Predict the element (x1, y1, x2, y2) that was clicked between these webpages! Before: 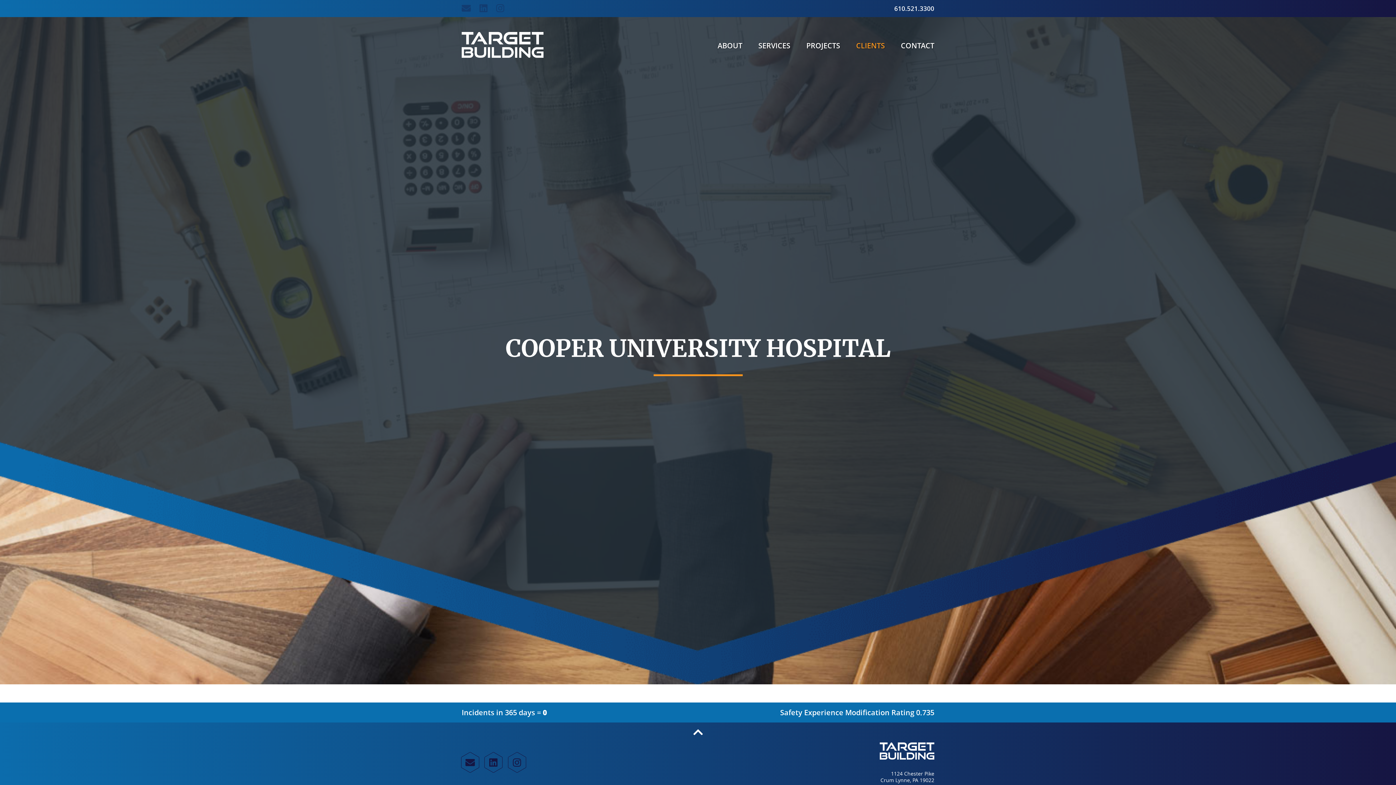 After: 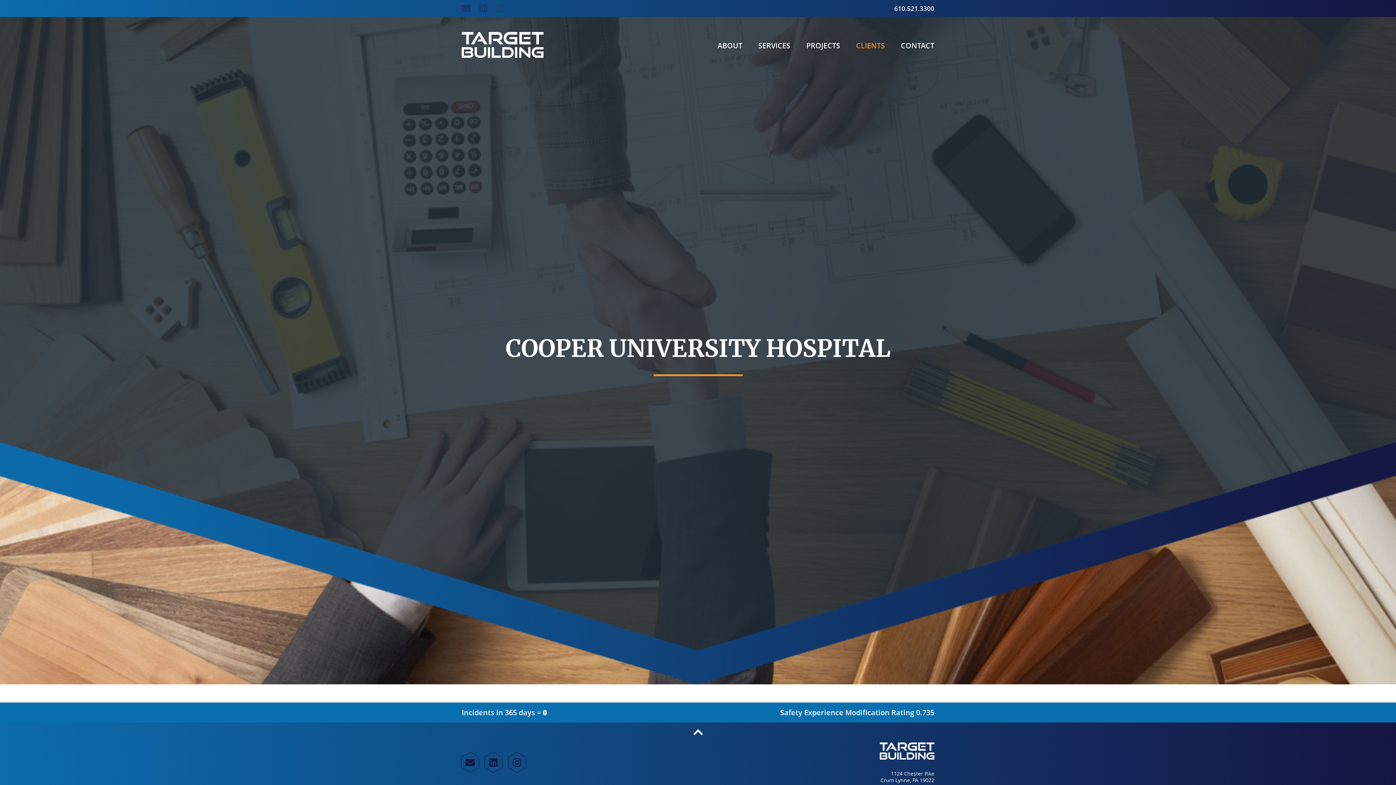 Action: bbox: (894, 3, 934, 12) label: 610.521.3300